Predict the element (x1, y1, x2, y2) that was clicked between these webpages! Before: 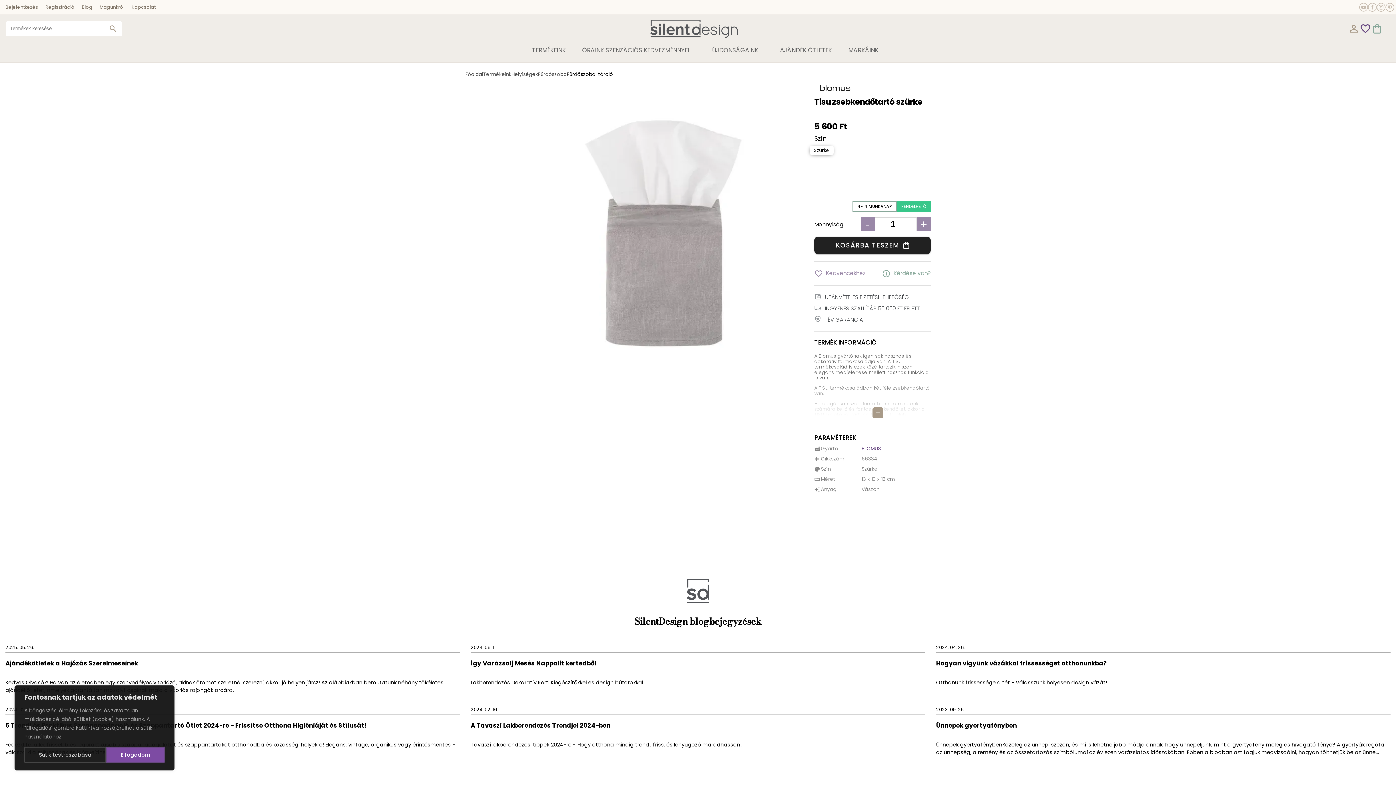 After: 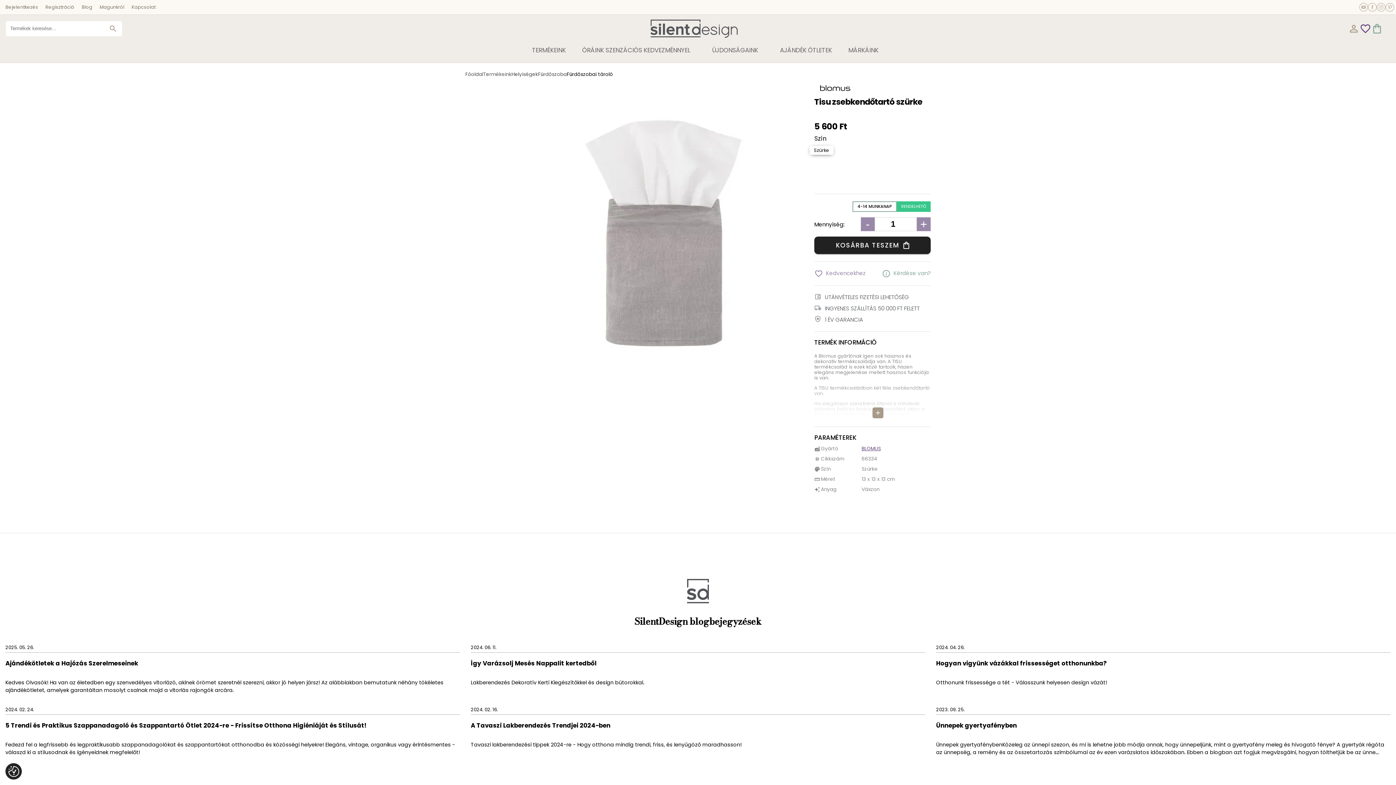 Action: bbox: (106, 747, 164, 763) label: Elfogadom